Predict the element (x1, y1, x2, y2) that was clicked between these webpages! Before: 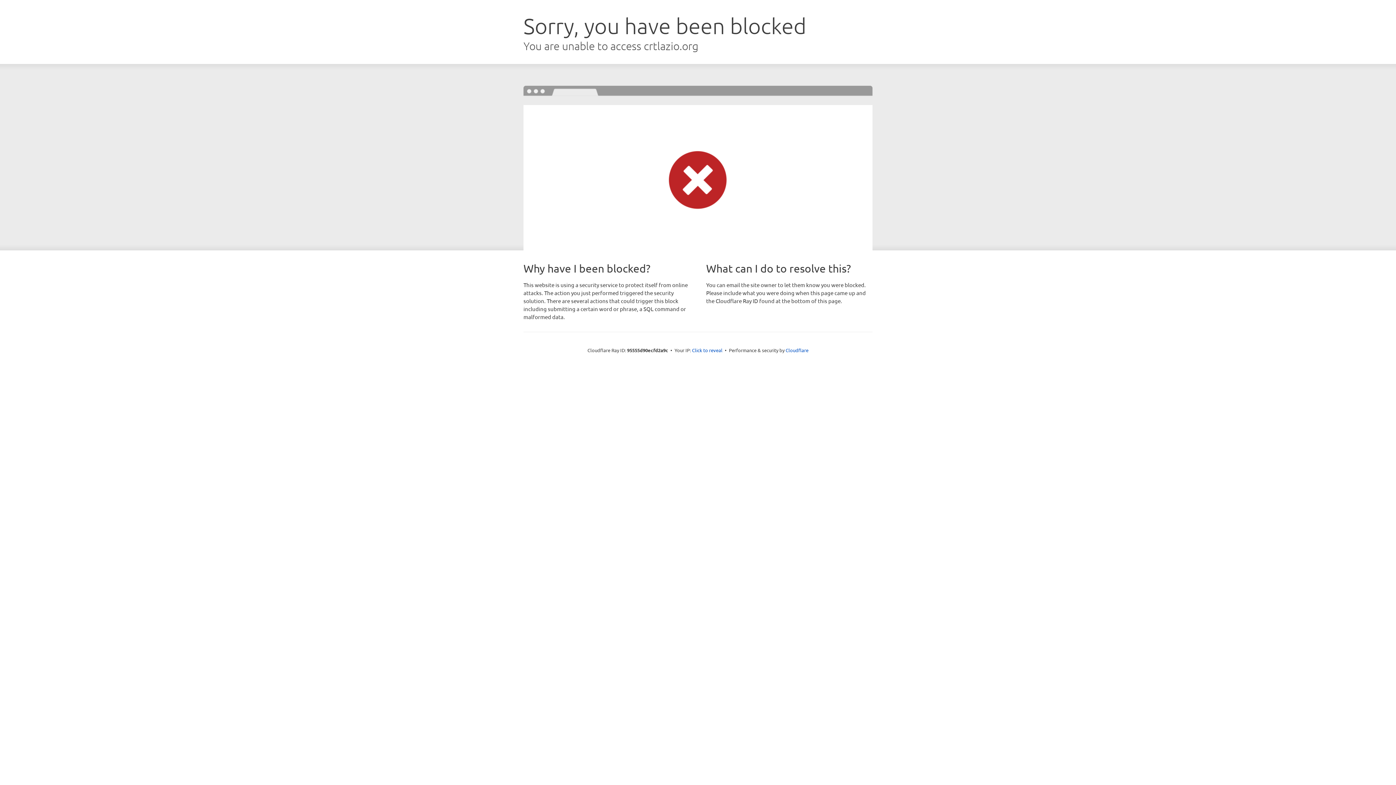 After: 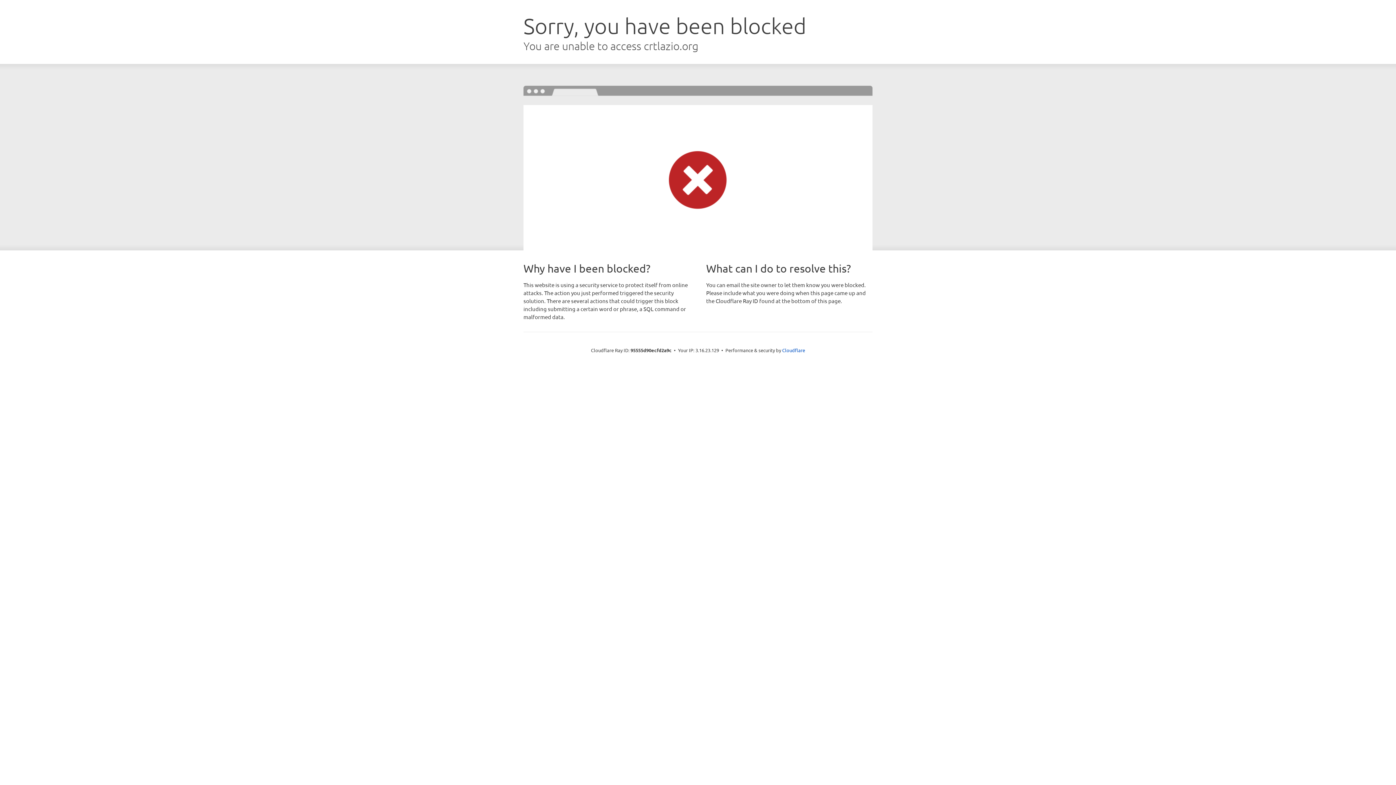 Action: label: Click to reveal bbox: (692, 346, 722, 353)